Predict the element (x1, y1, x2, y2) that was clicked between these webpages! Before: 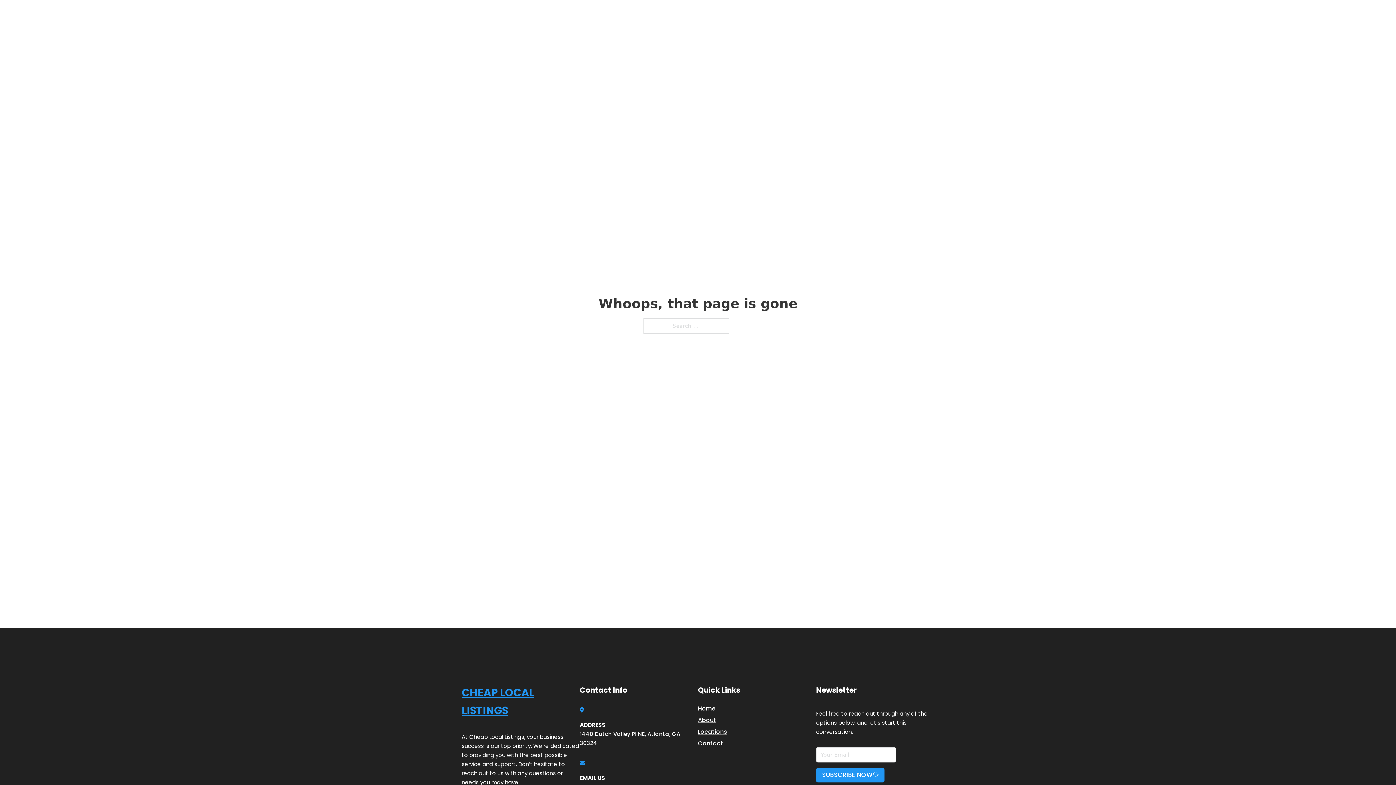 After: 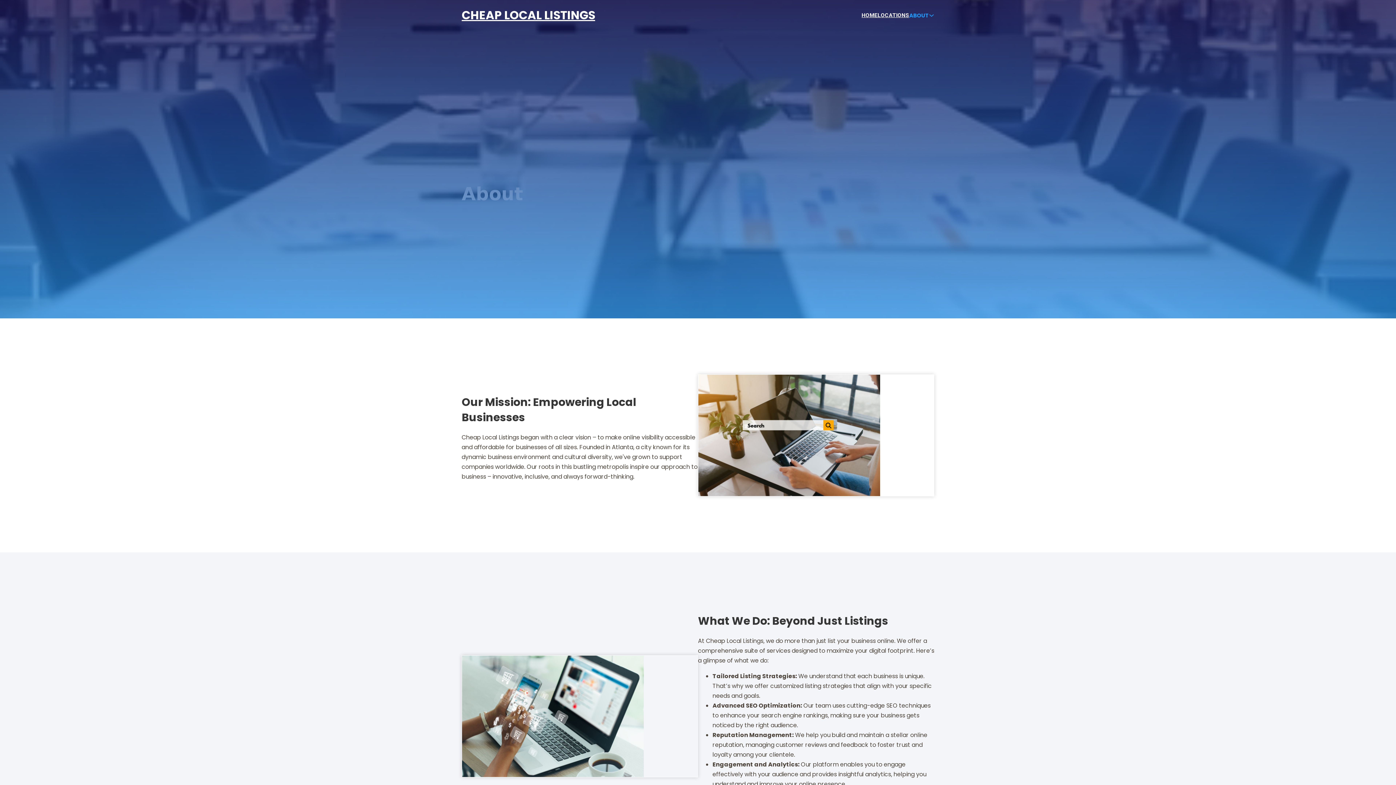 Action: label: About bbox: (698, 715, 716, 725)